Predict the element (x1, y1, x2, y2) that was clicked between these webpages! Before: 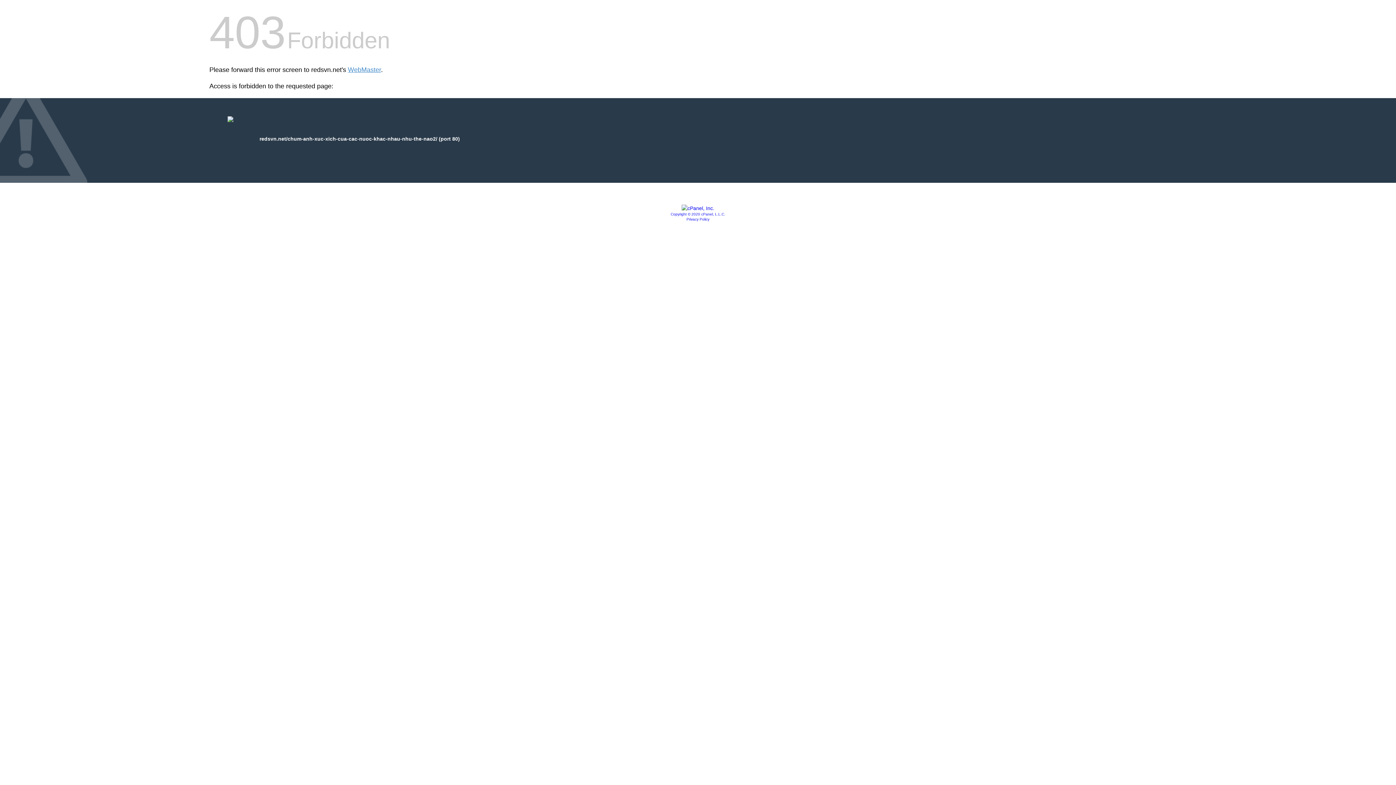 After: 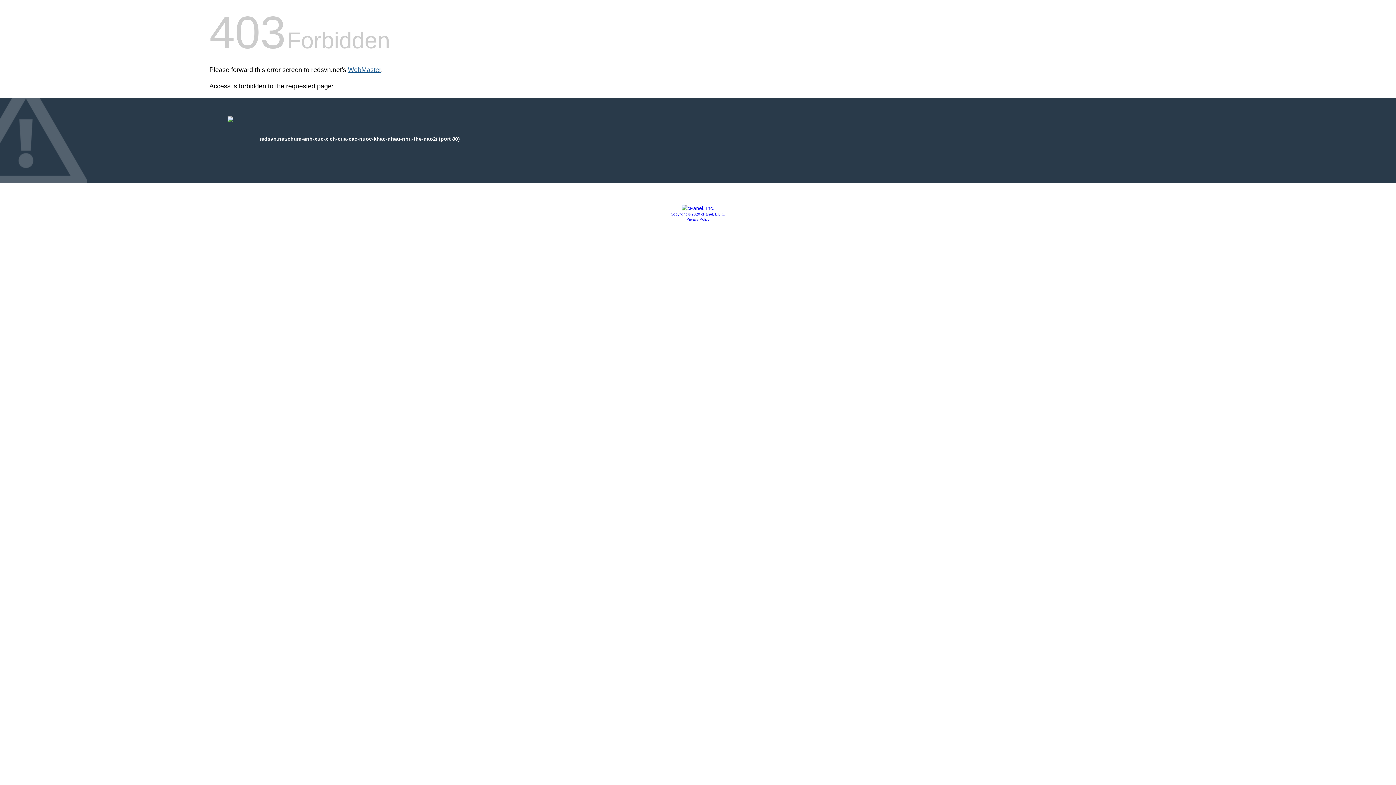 Action: label: WebMaster bbox: (348, 66, 381, 73)